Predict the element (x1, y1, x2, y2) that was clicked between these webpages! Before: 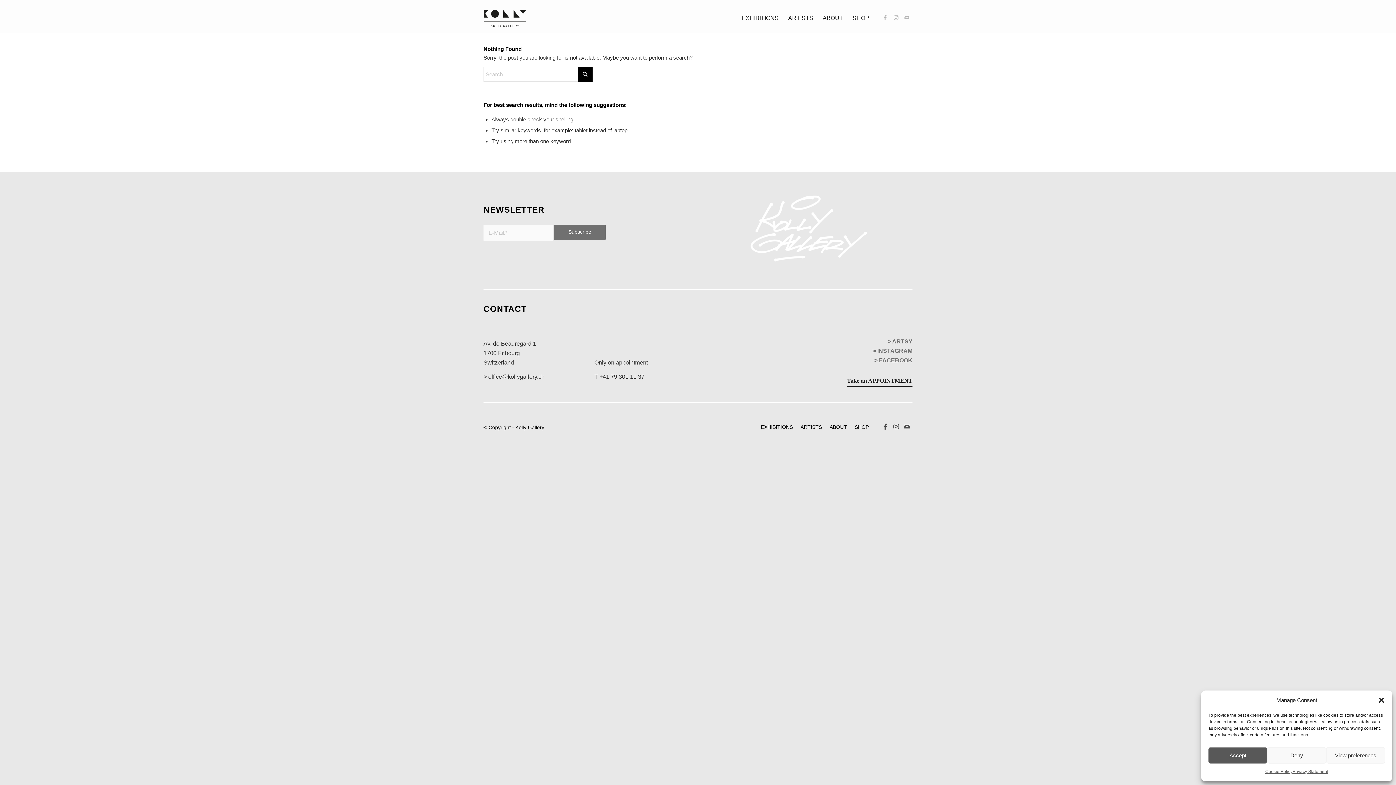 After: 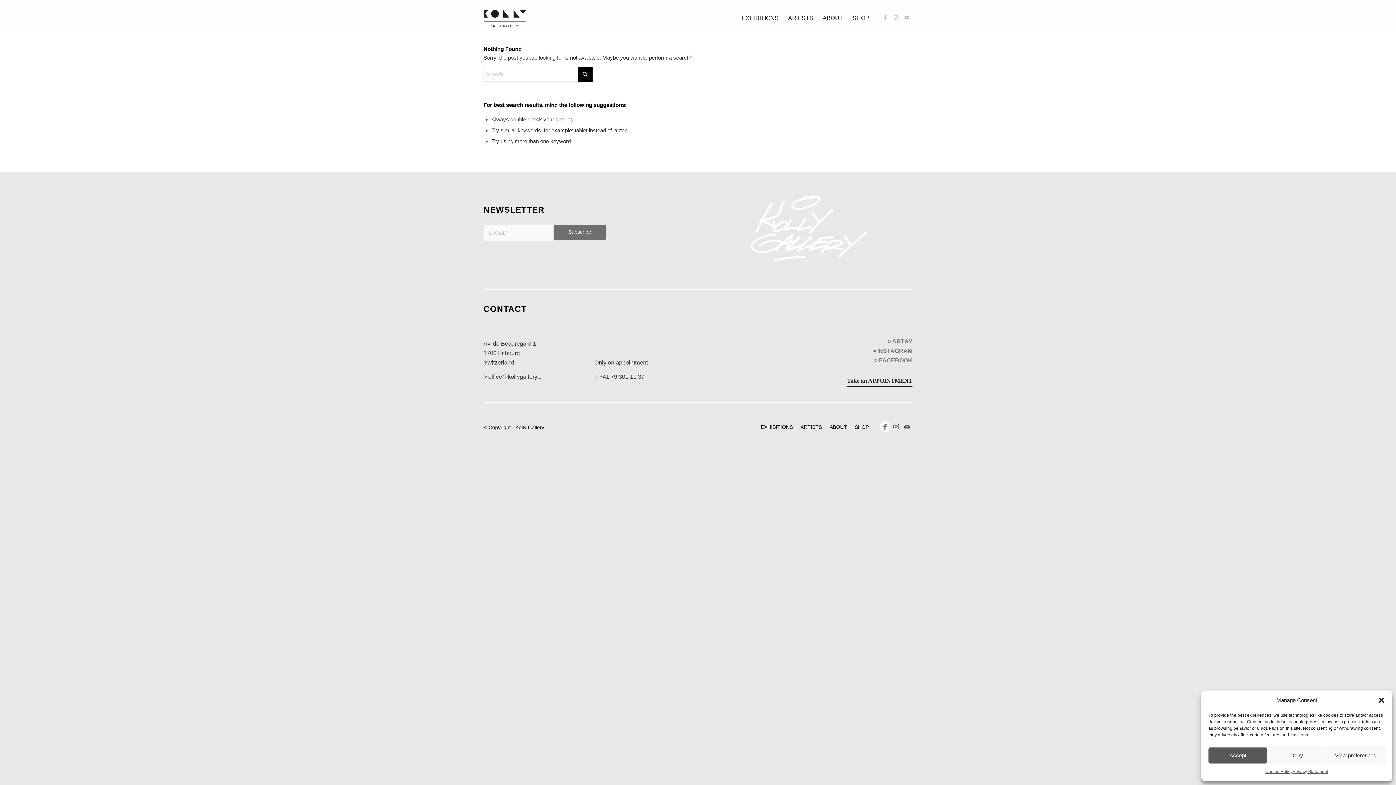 Action: bbox: (880, 421, 890, 439) label: Link to Facebook